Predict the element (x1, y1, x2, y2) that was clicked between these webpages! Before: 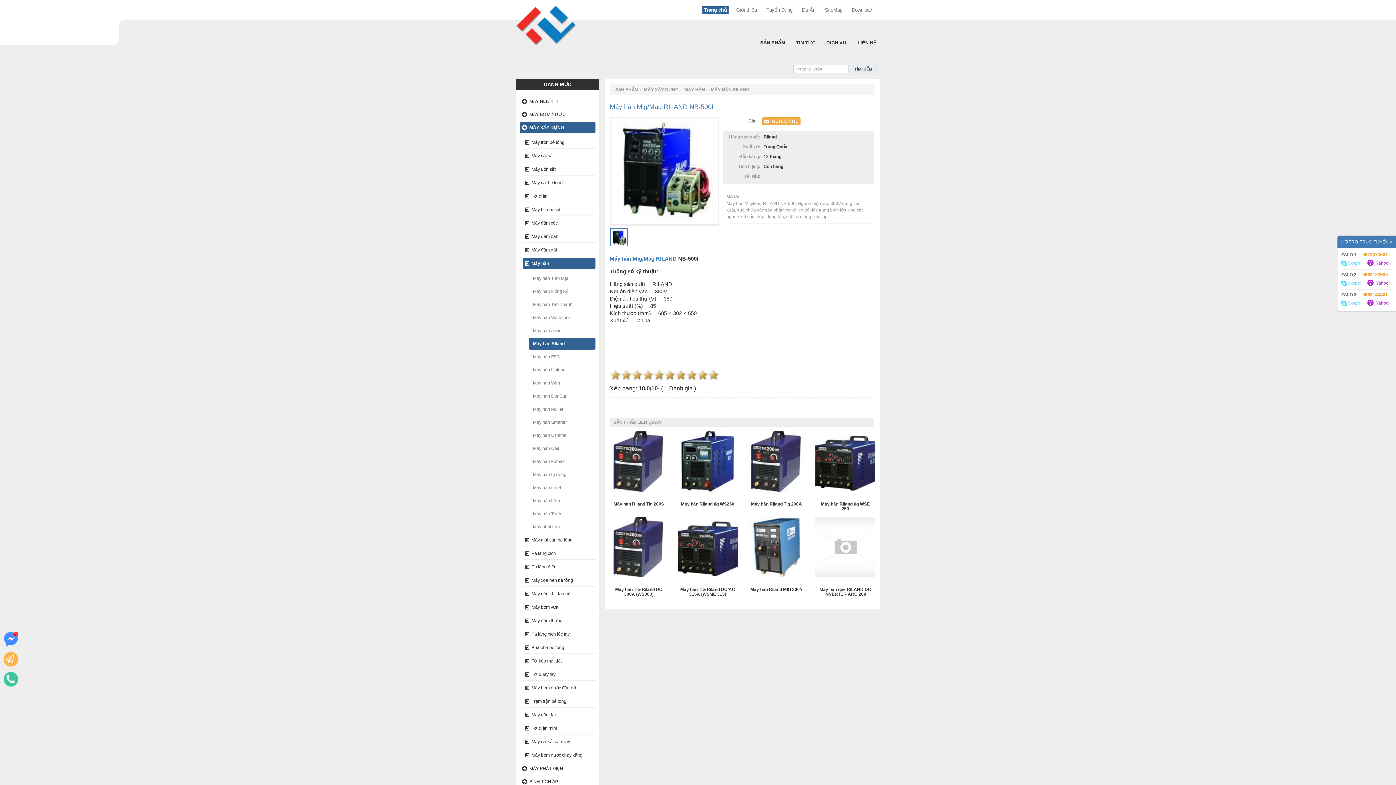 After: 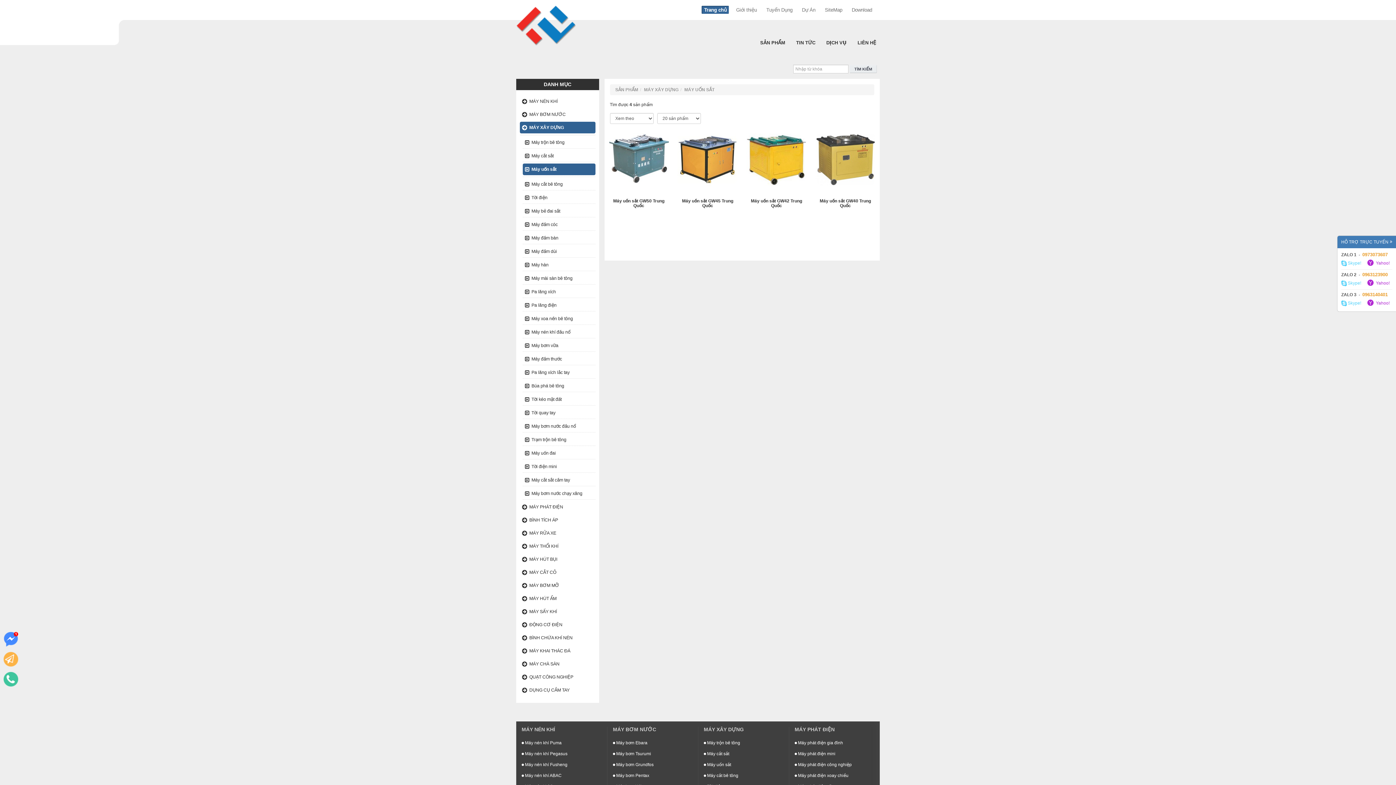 Action: label: Máy uốn sắt bbox: (522, 163, 595, 175)